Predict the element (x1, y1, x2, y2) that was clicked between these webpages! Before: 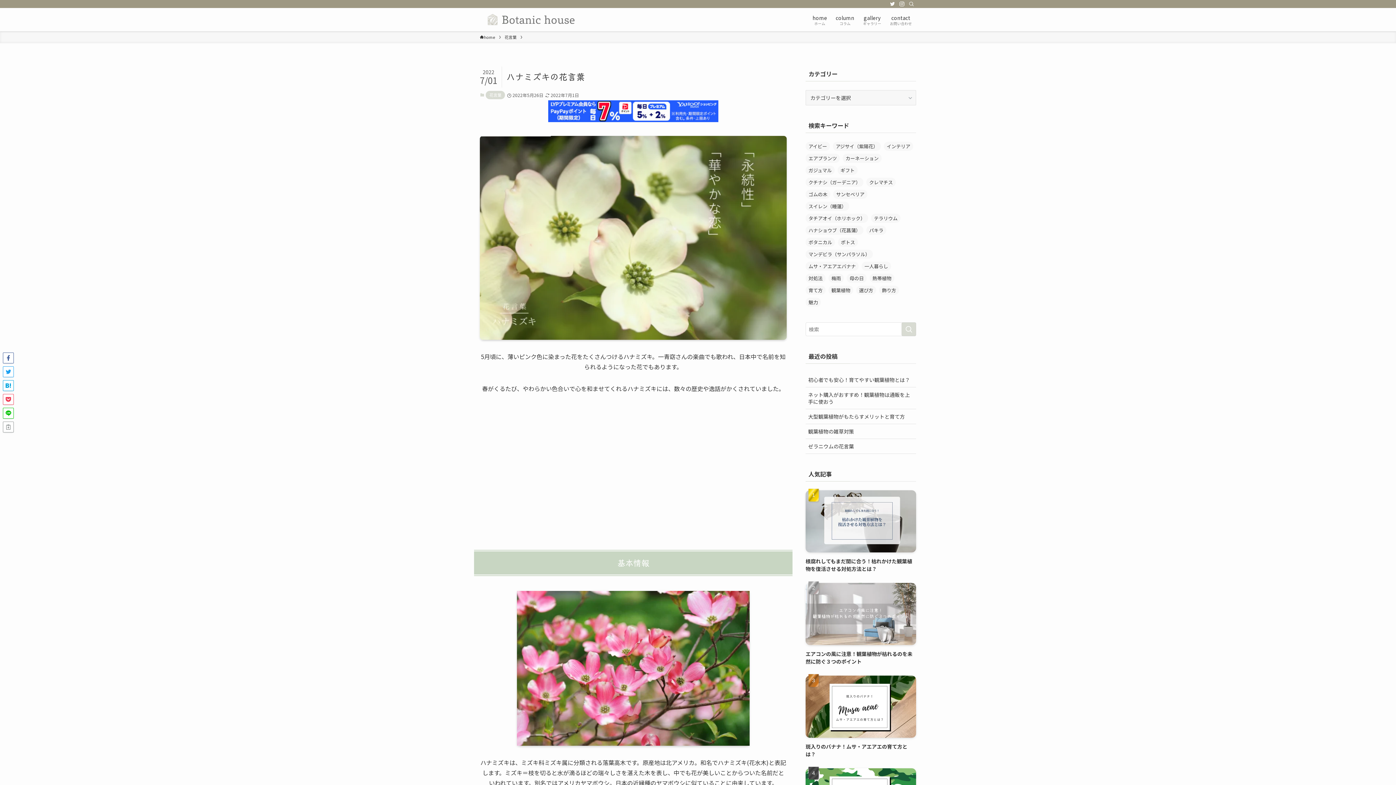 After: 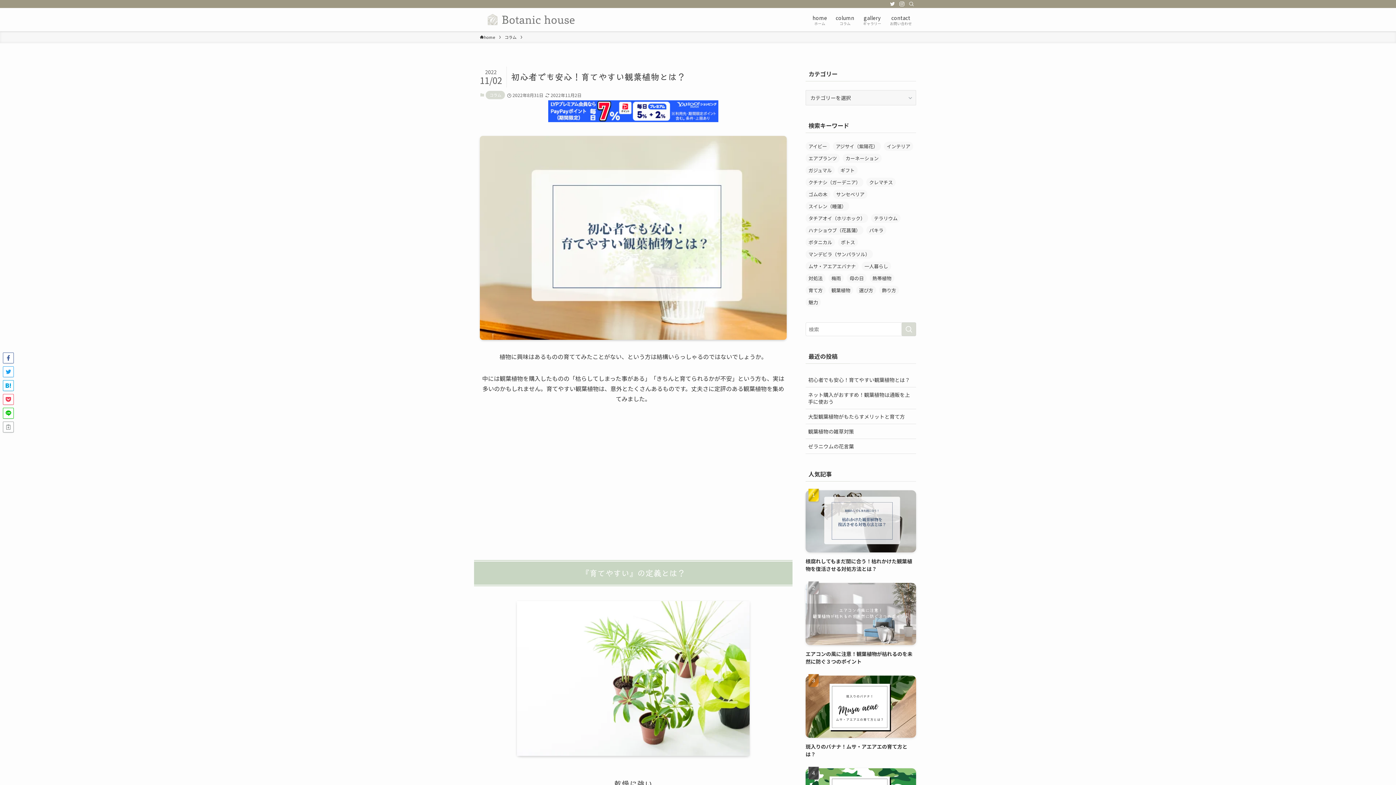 Action: label: 初心者でも安心！育てやすい観葉植物とは？￼ bbox: (805, 372, 916, 387)